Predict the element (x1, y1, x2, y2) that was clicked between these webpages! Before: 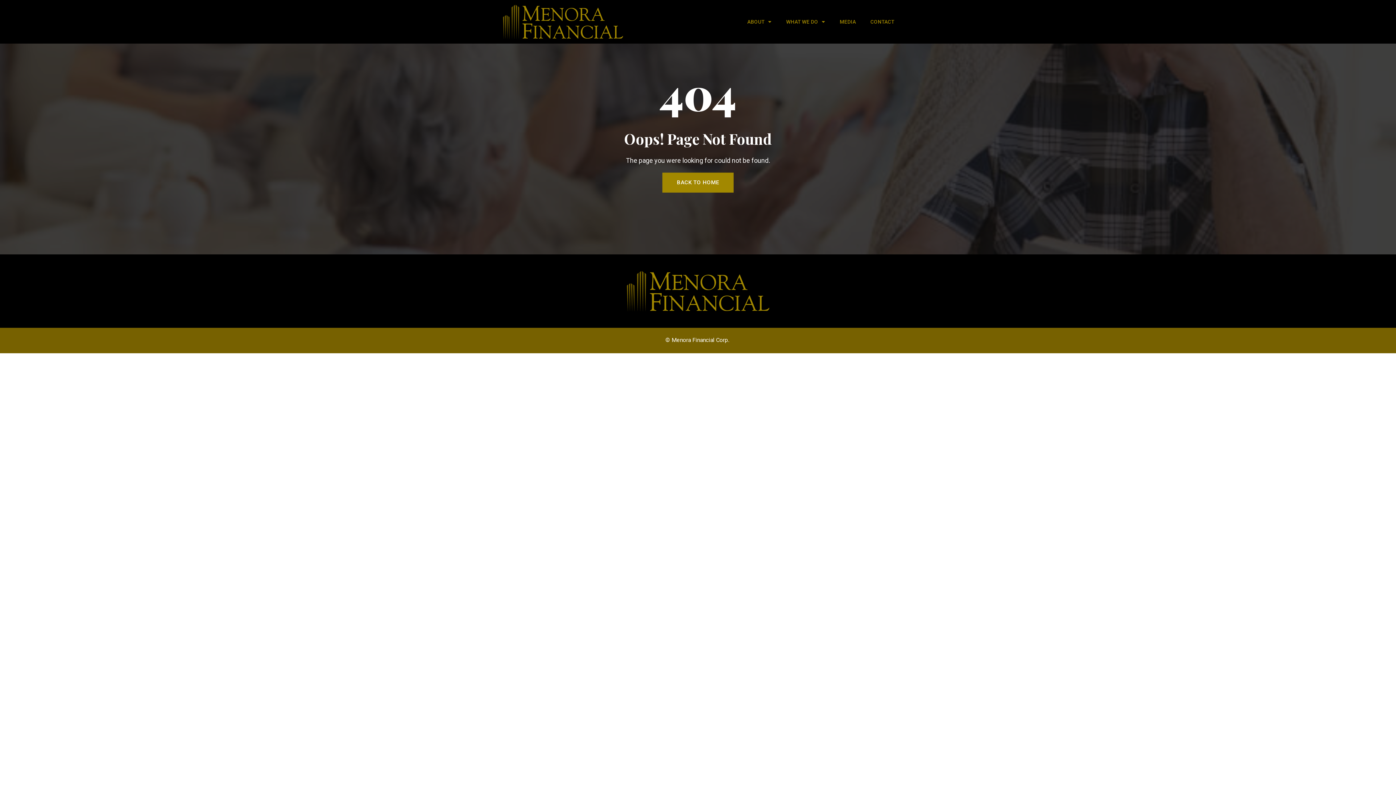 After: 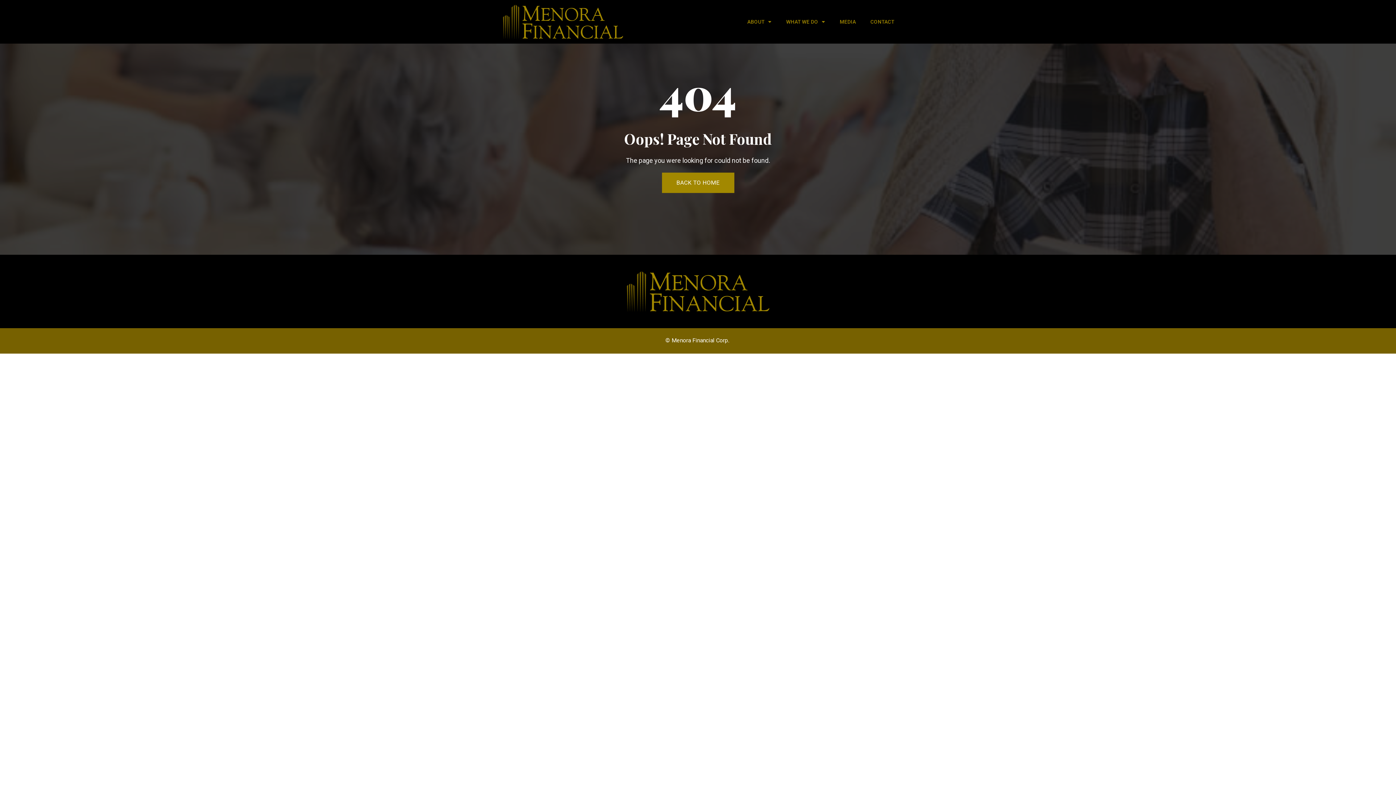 Action: label: BACK TO HOME bbox: (662, 172, 733, 192)